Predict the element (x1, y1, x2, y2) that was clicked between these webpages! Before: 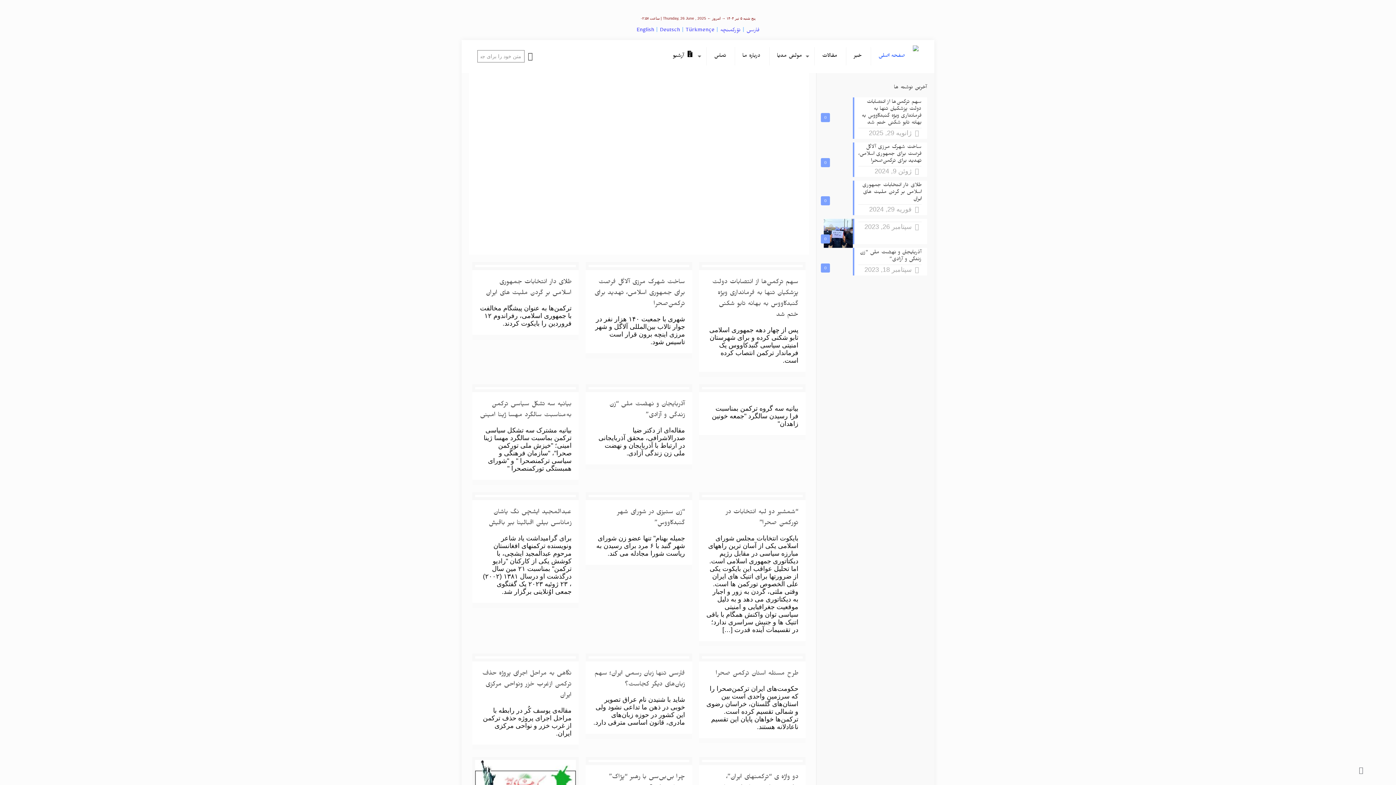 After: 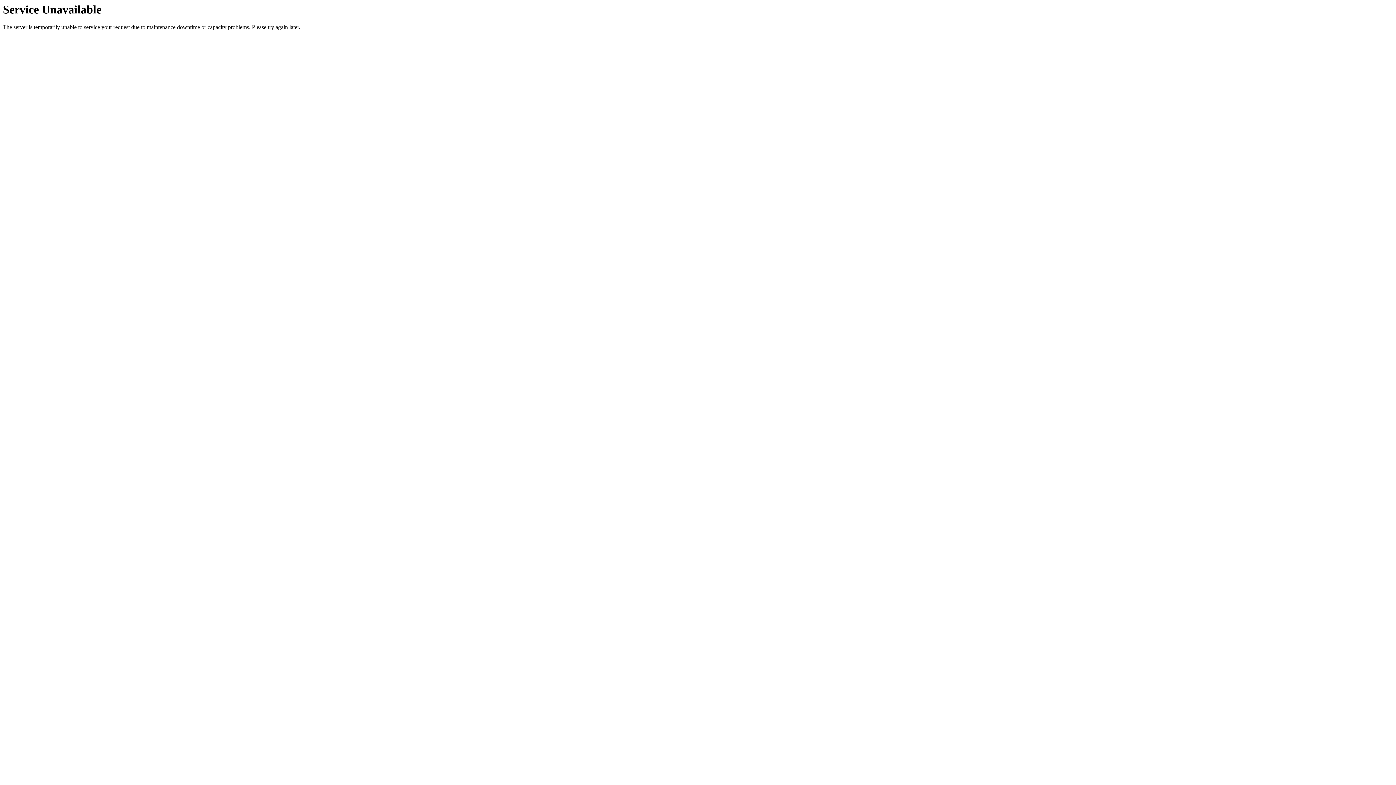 Action: bbox: (702, 760, 802, 762)